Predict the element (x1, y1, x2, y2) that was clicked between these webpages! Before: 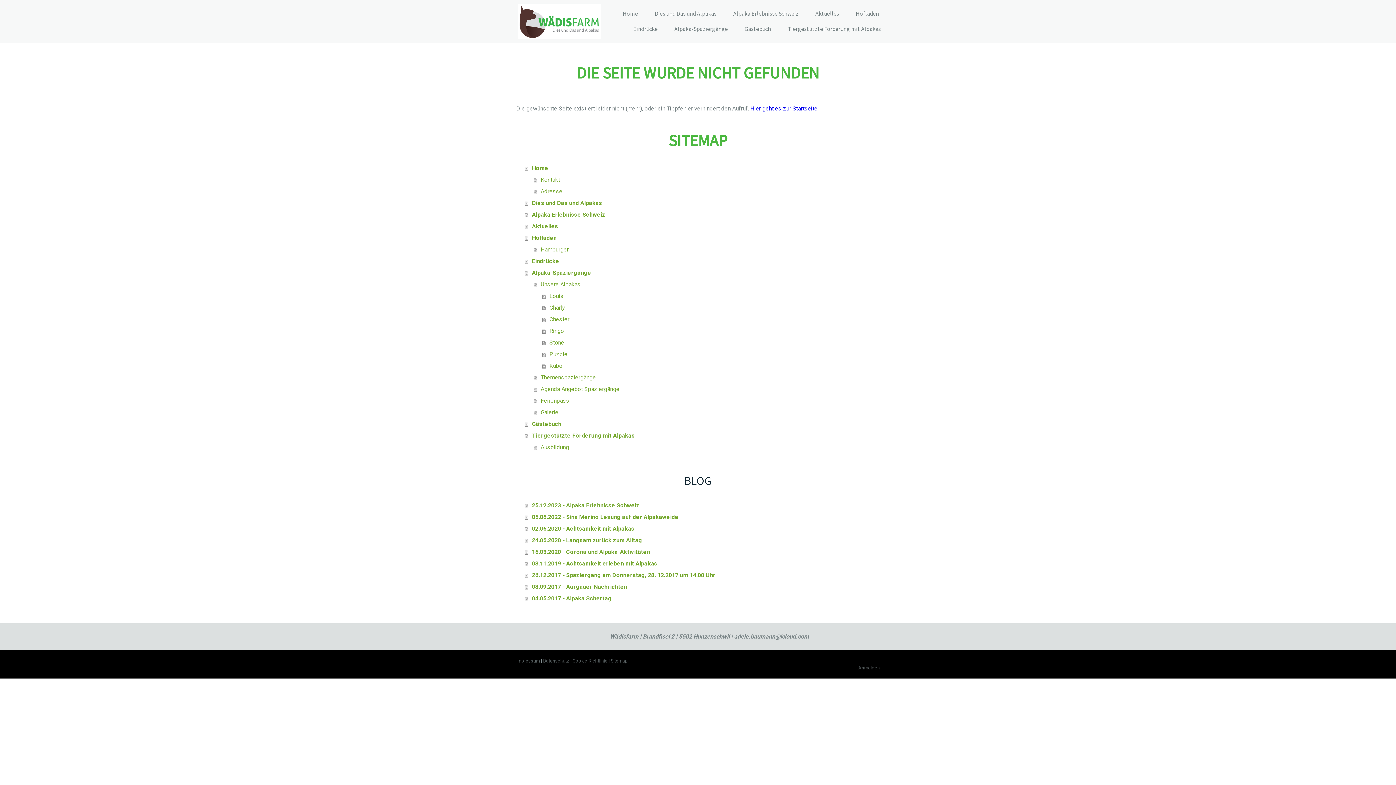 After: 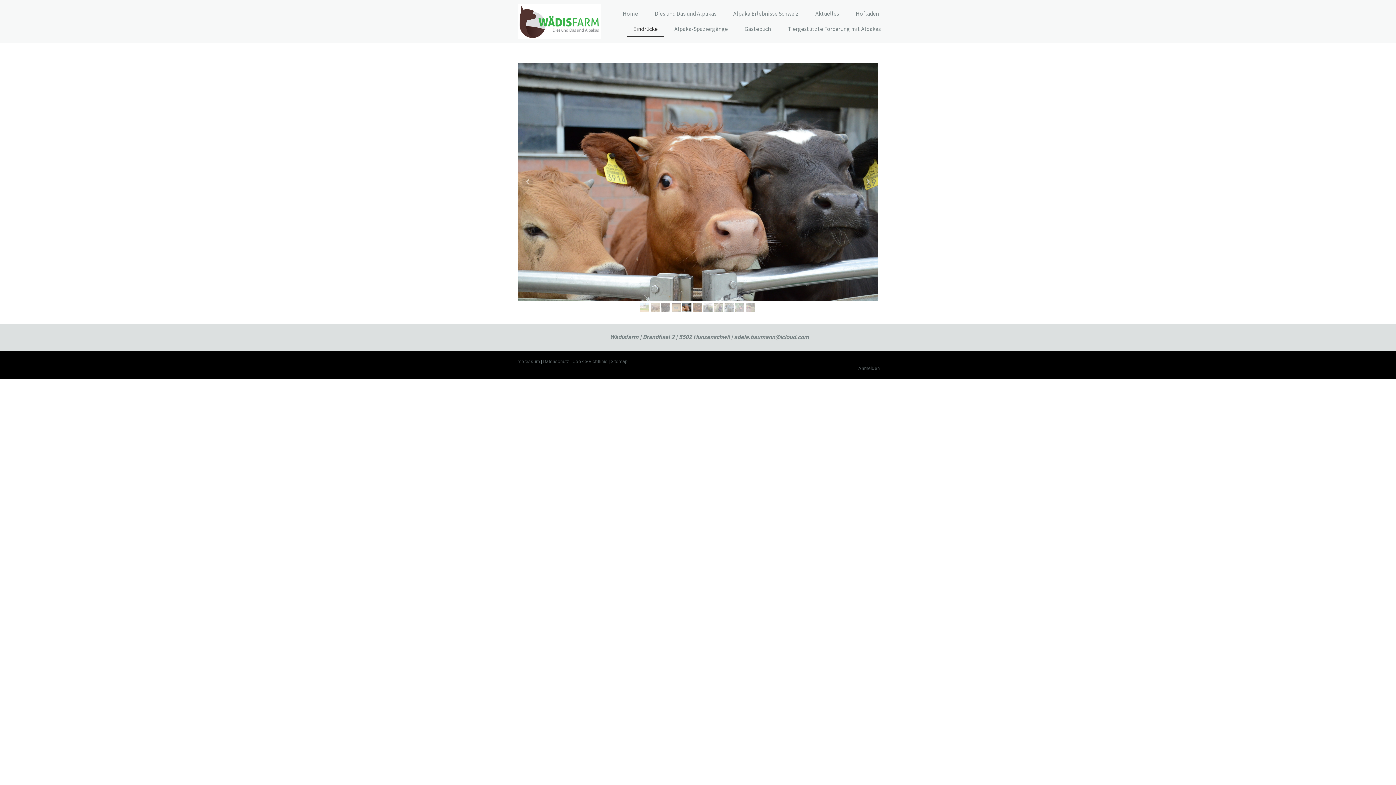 Action: bbox: (525, 255, 880, 267) label: Eindrücke